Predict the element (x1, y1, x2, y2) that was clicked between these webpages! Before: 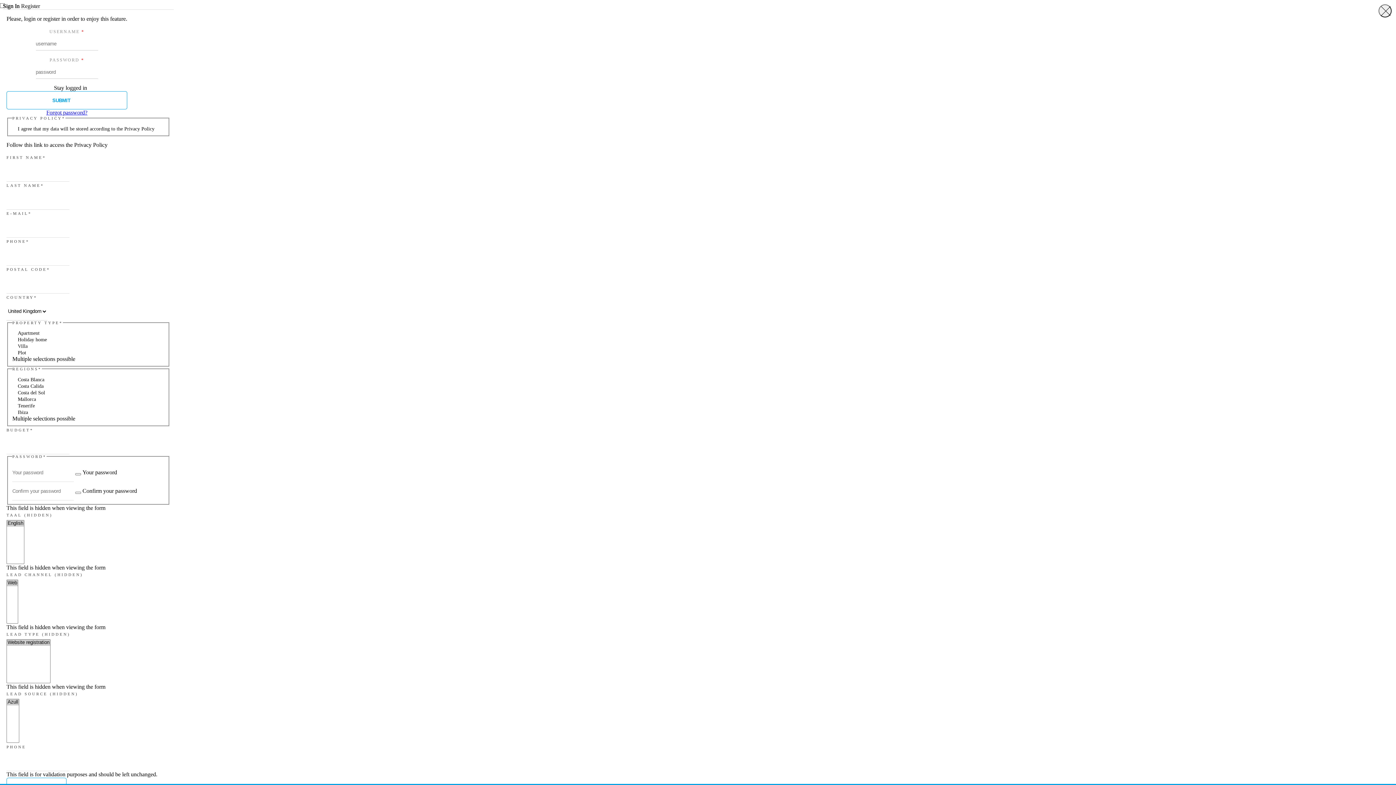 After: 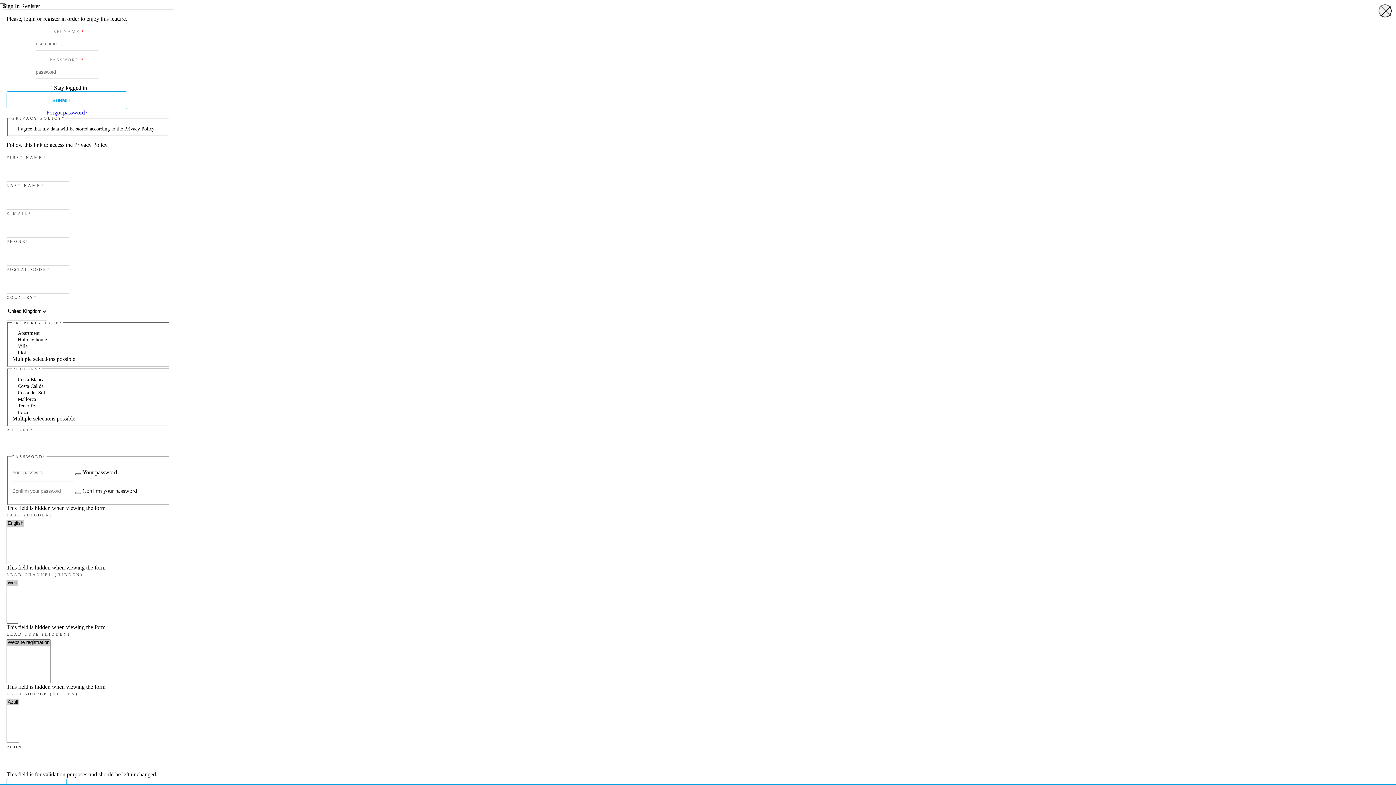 Action: bbox: (75, 473, 81, 475) label: Show Password